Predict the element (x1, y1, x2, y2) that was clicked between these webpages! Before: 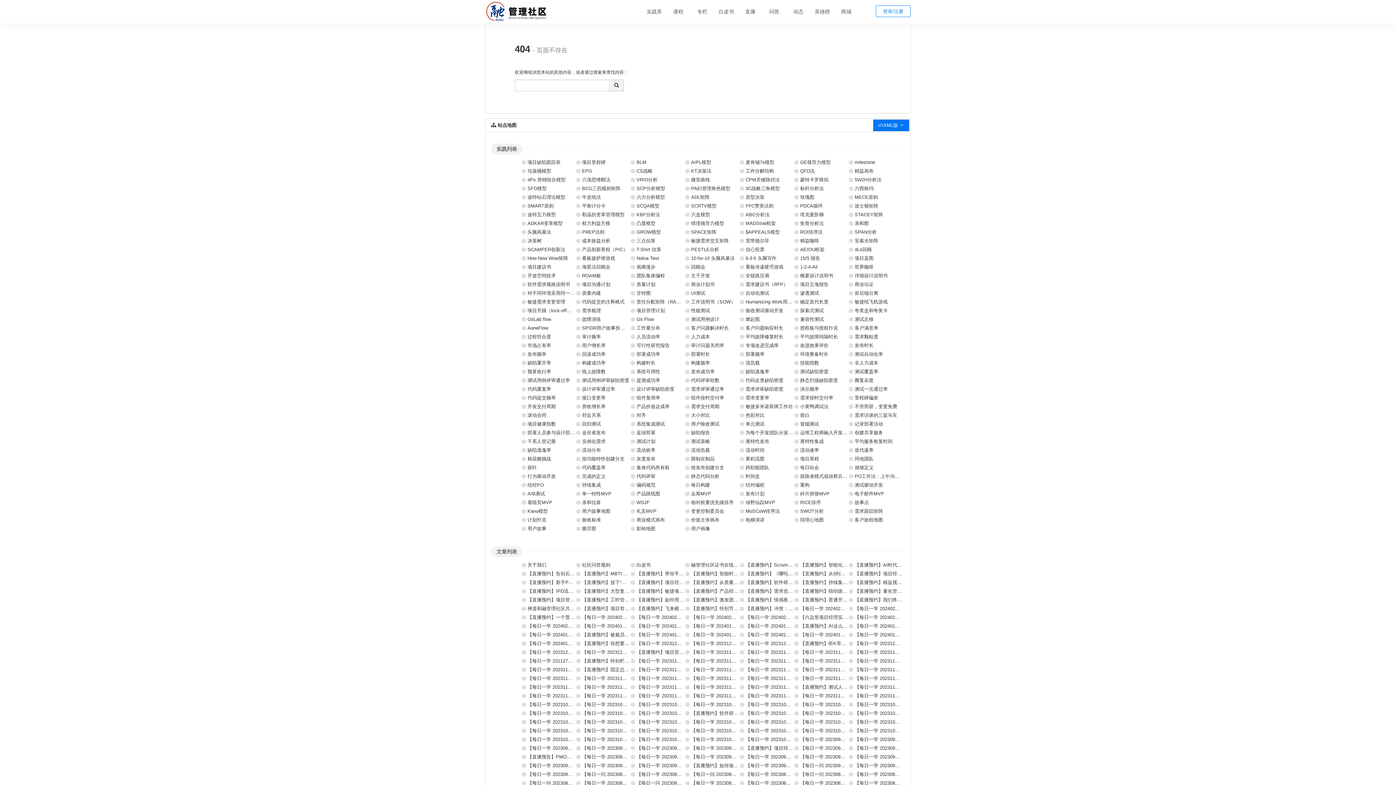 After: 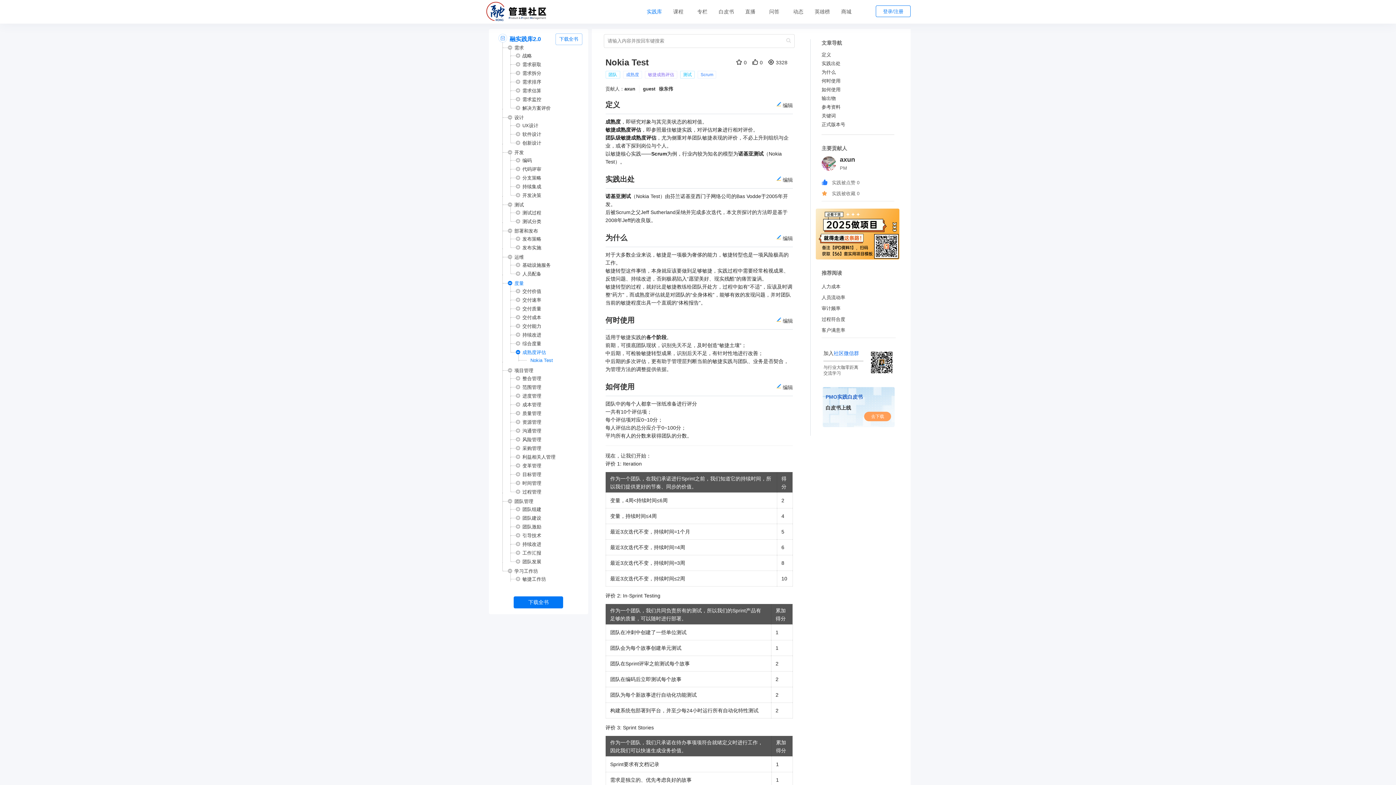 Action: label: Nokia Test bbox: (636, 255, 659, 261)